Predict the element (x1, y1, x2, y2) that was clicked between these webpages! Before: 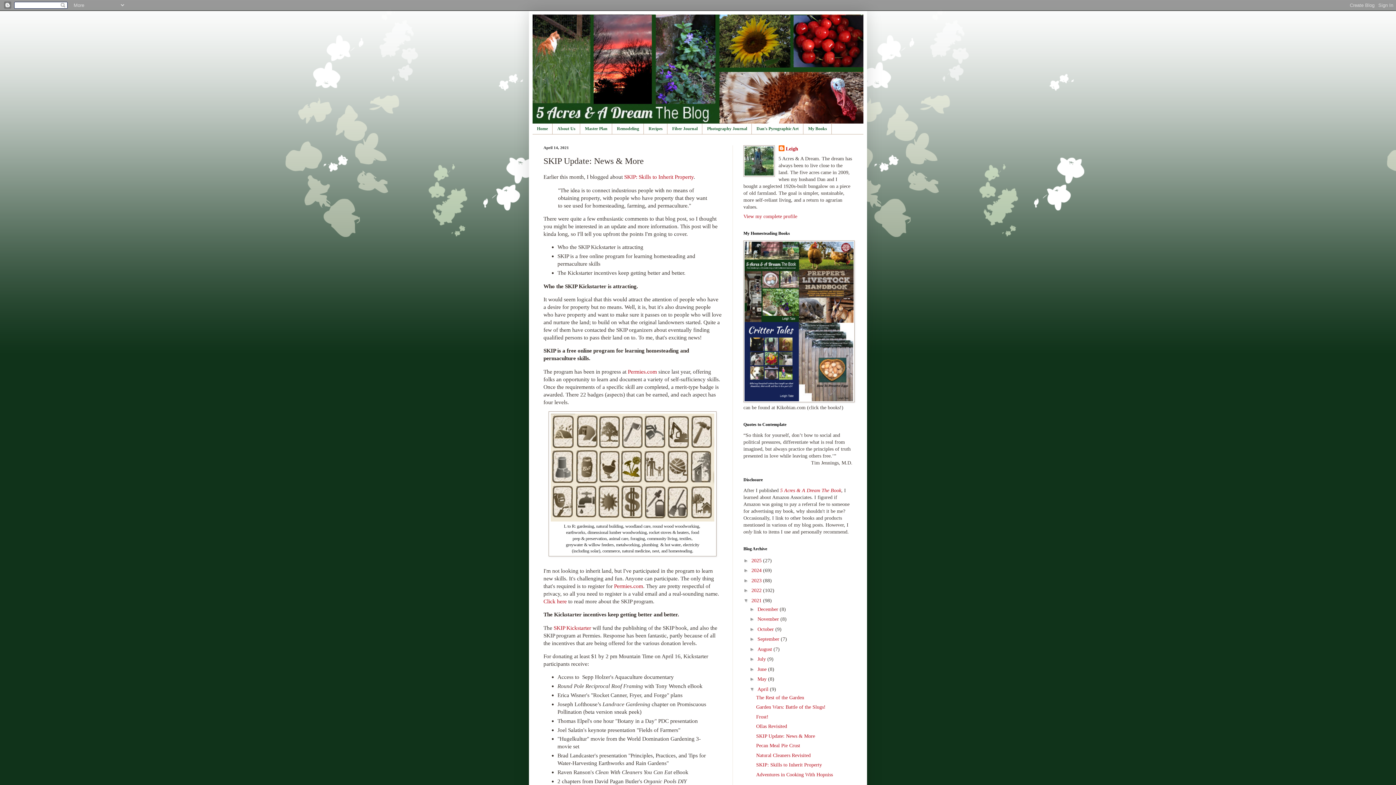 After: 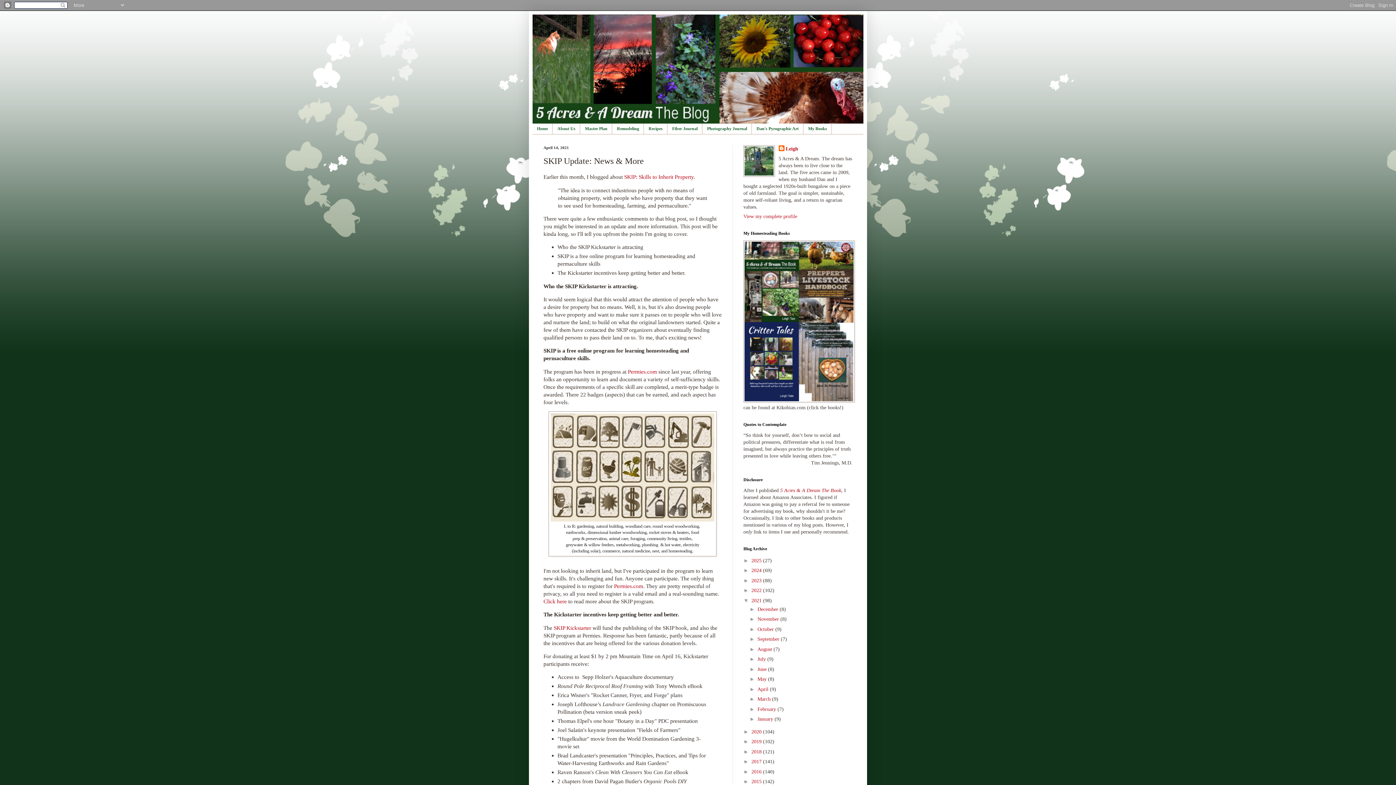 Action: bbox: (749, 686, 757, 692) label: ▼  